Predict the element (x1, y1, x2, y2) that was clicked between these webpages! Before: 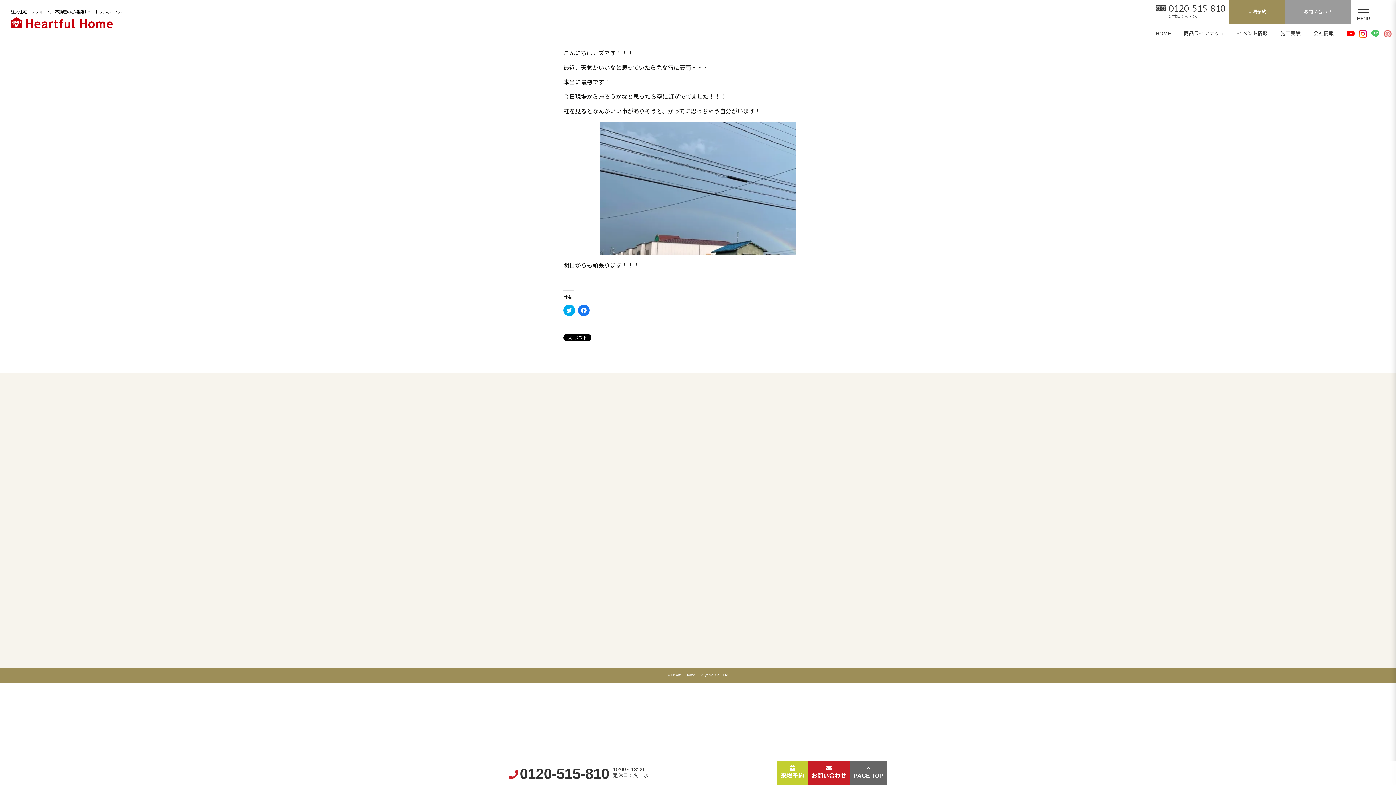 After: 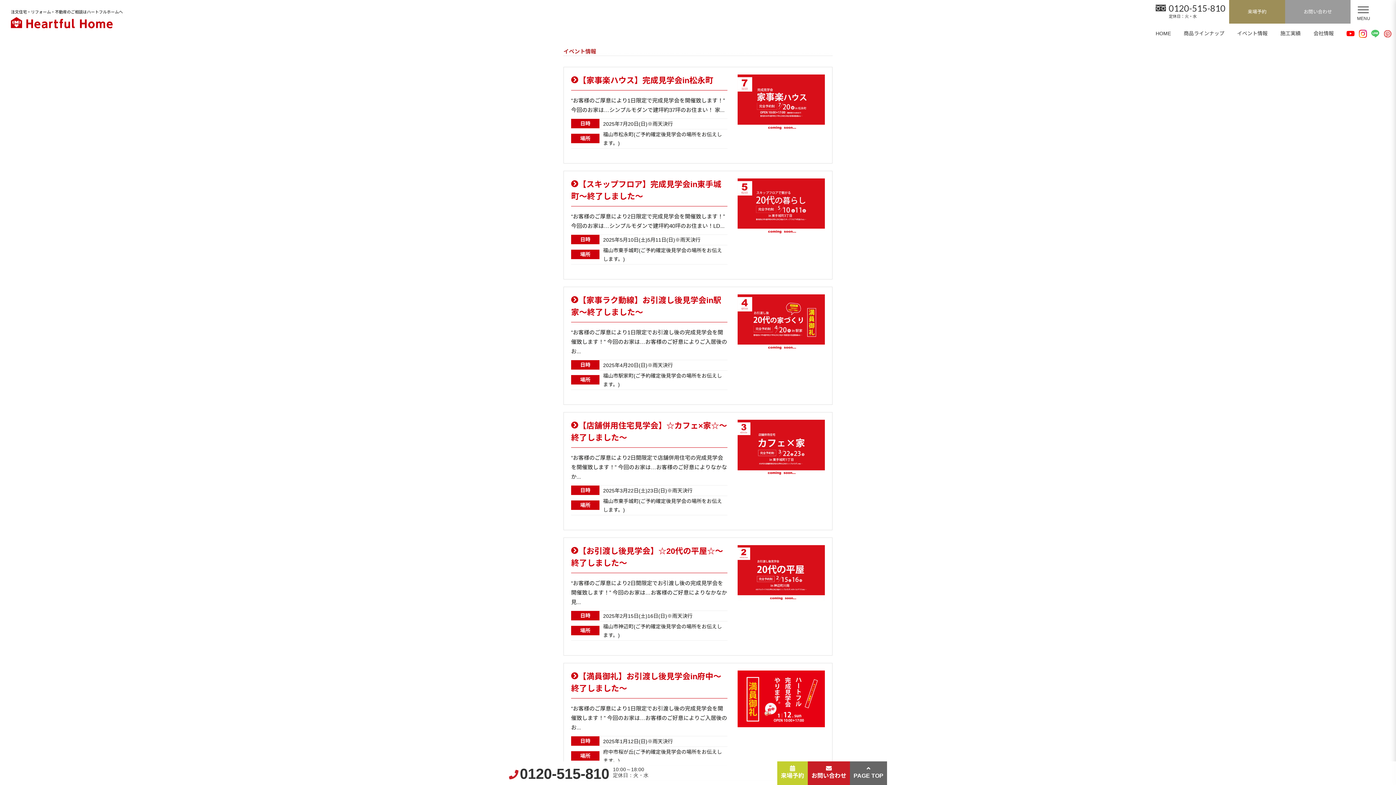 Action: label: イベント情報 bbox: (509, 471, 537, 477)